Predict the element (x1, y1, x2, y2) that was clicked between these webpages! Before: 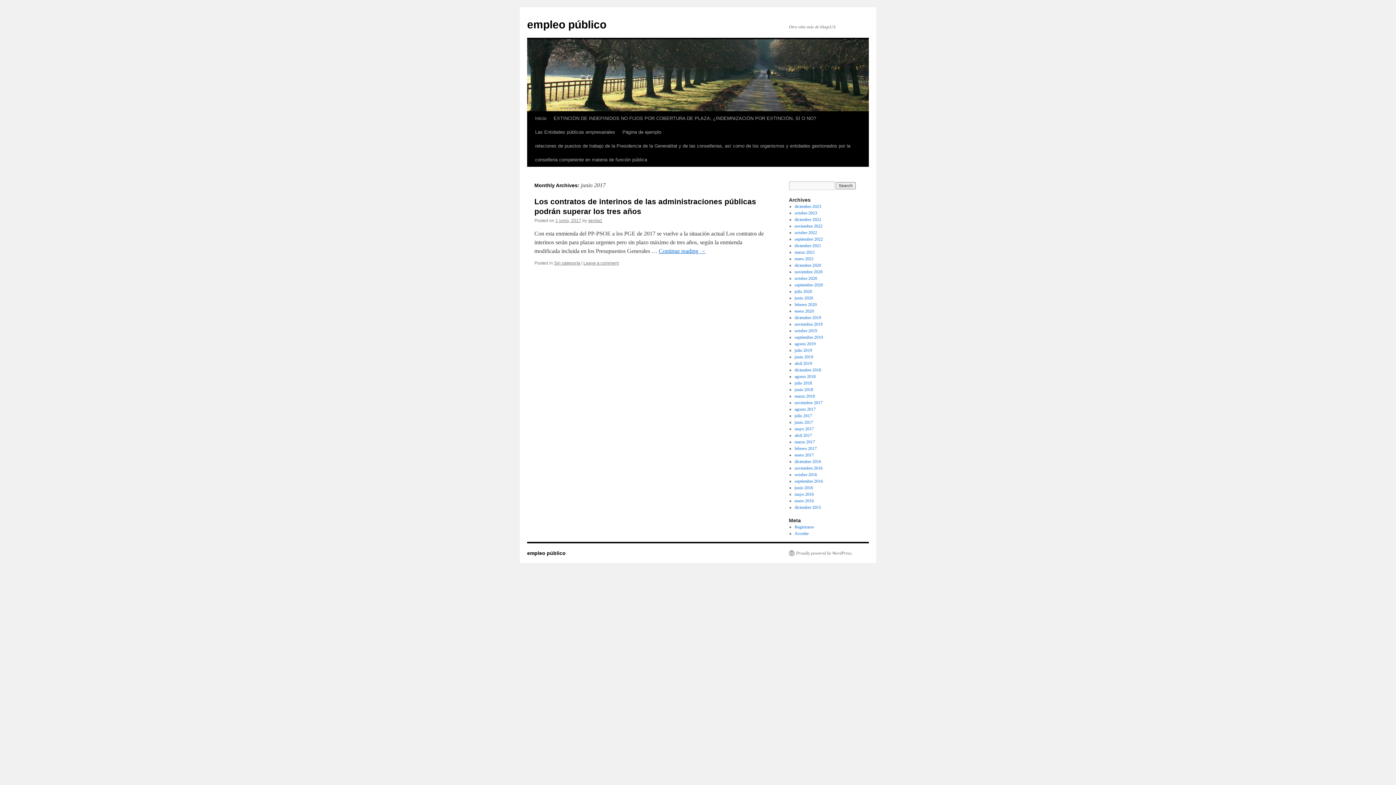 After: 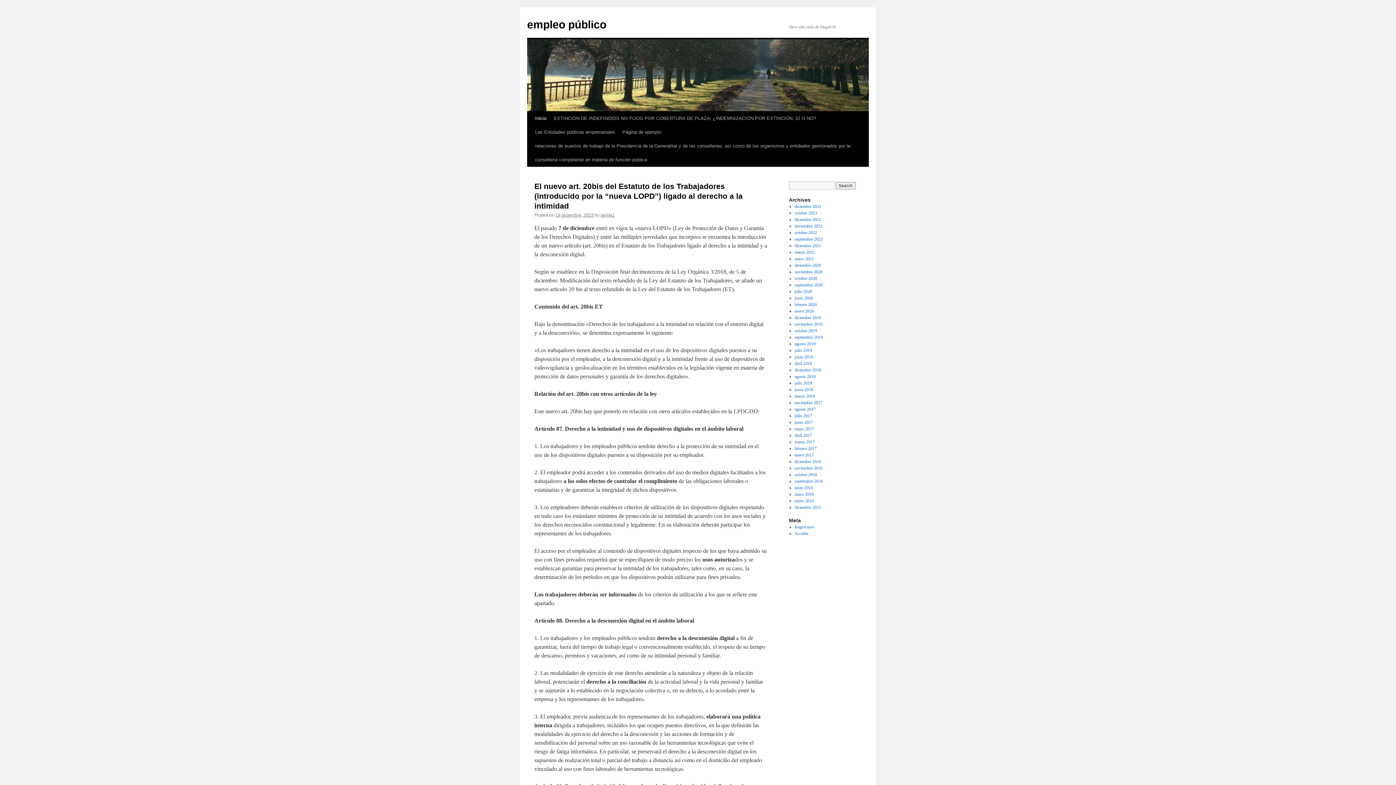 Action: bbox: (531, 111, 550, 125) label: Inicio